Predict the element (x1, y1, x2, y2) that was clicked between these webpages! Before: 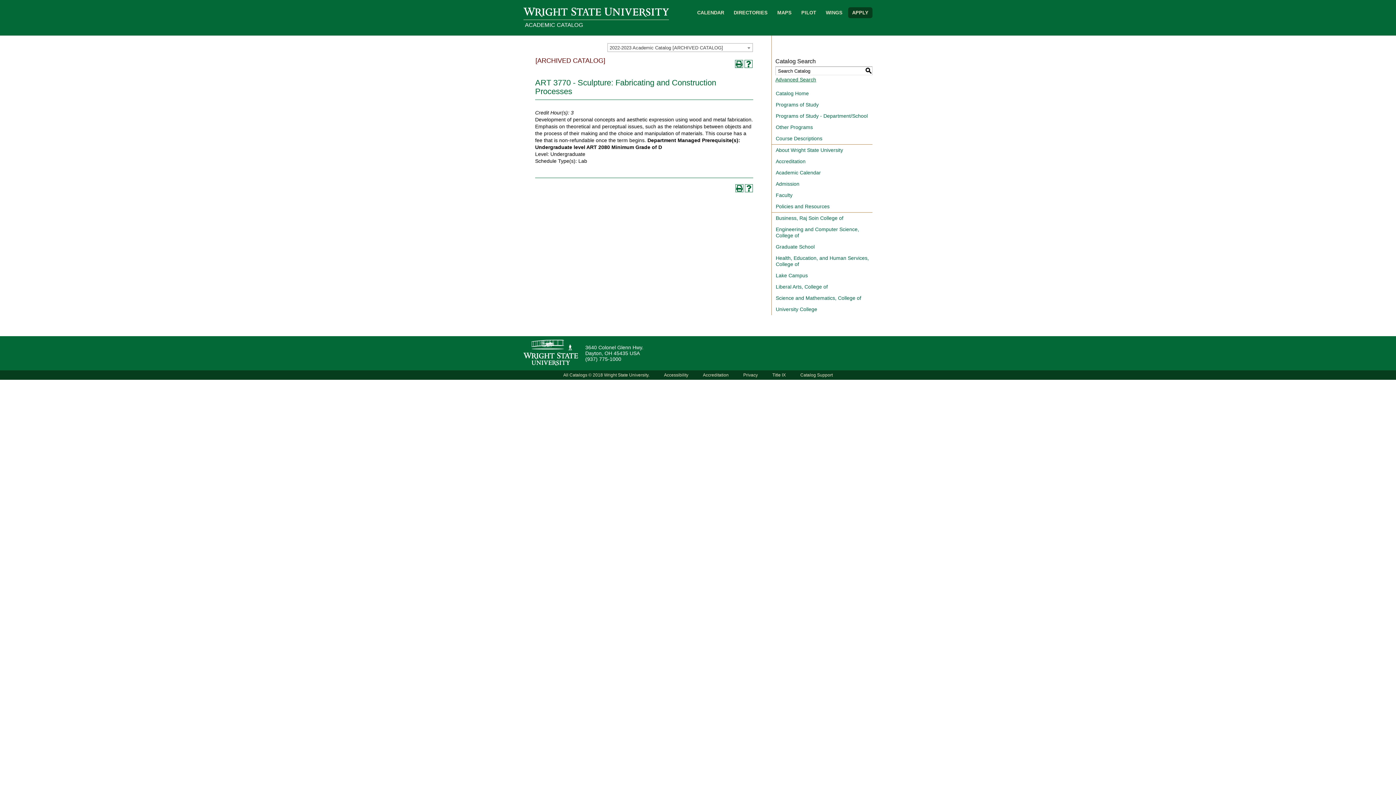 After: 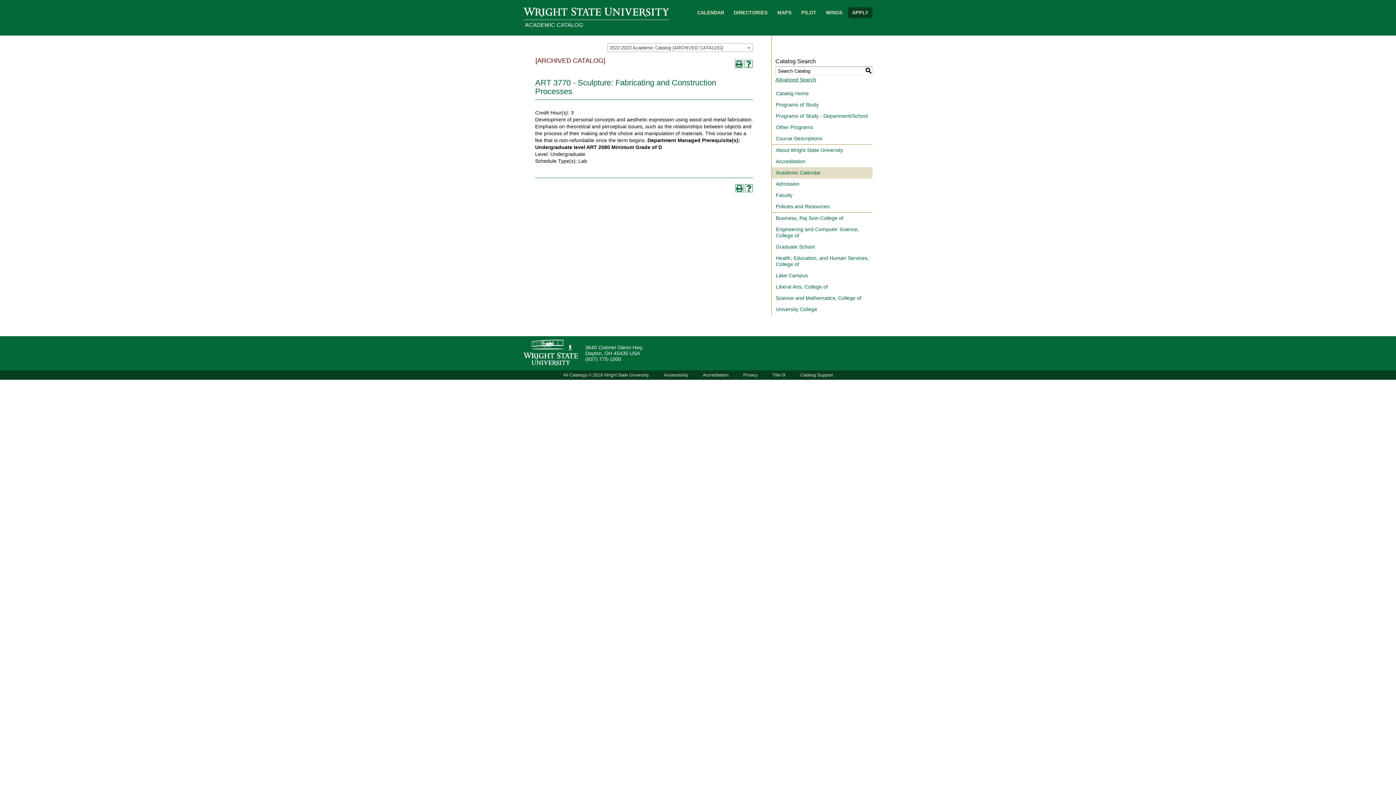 Action: bbox: (772, 167, 872, 178) label: Academic Calendar